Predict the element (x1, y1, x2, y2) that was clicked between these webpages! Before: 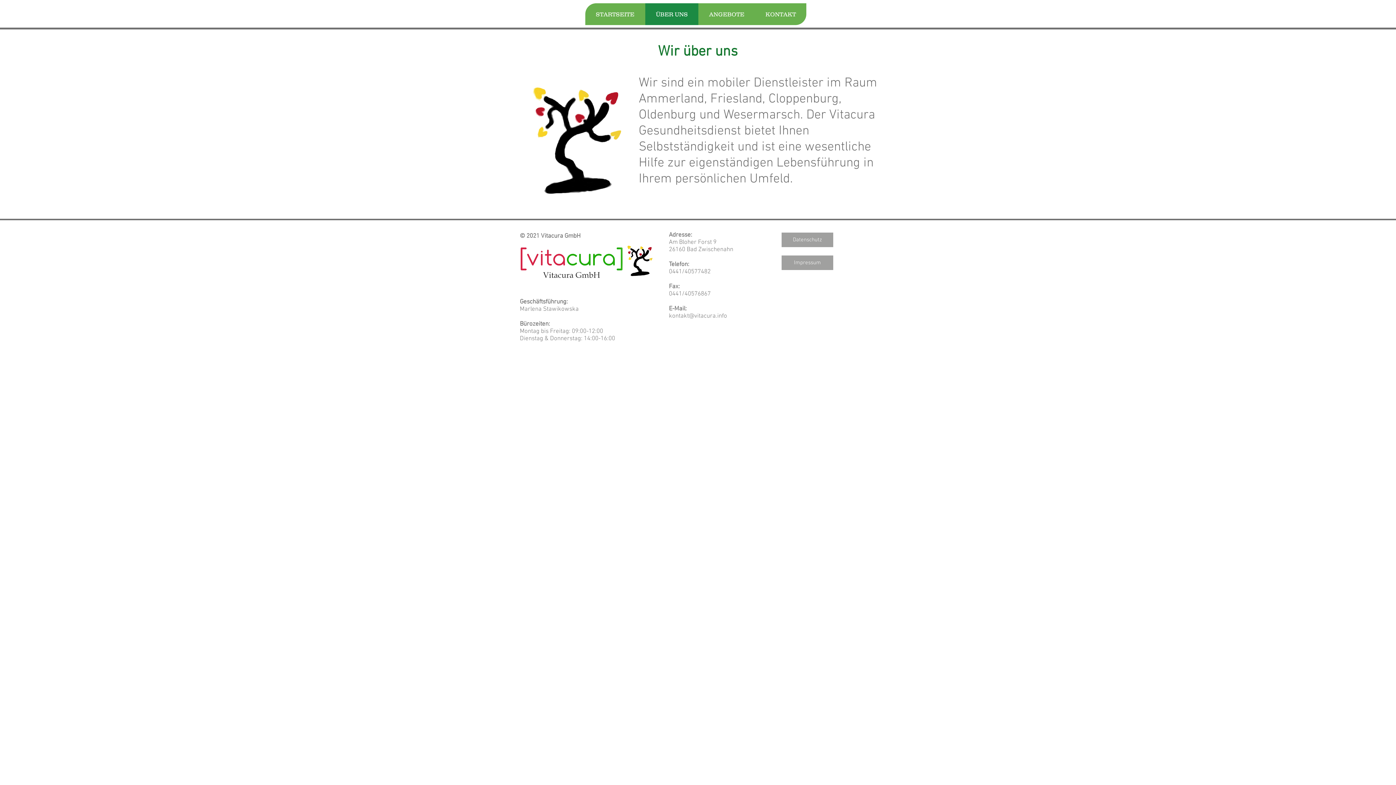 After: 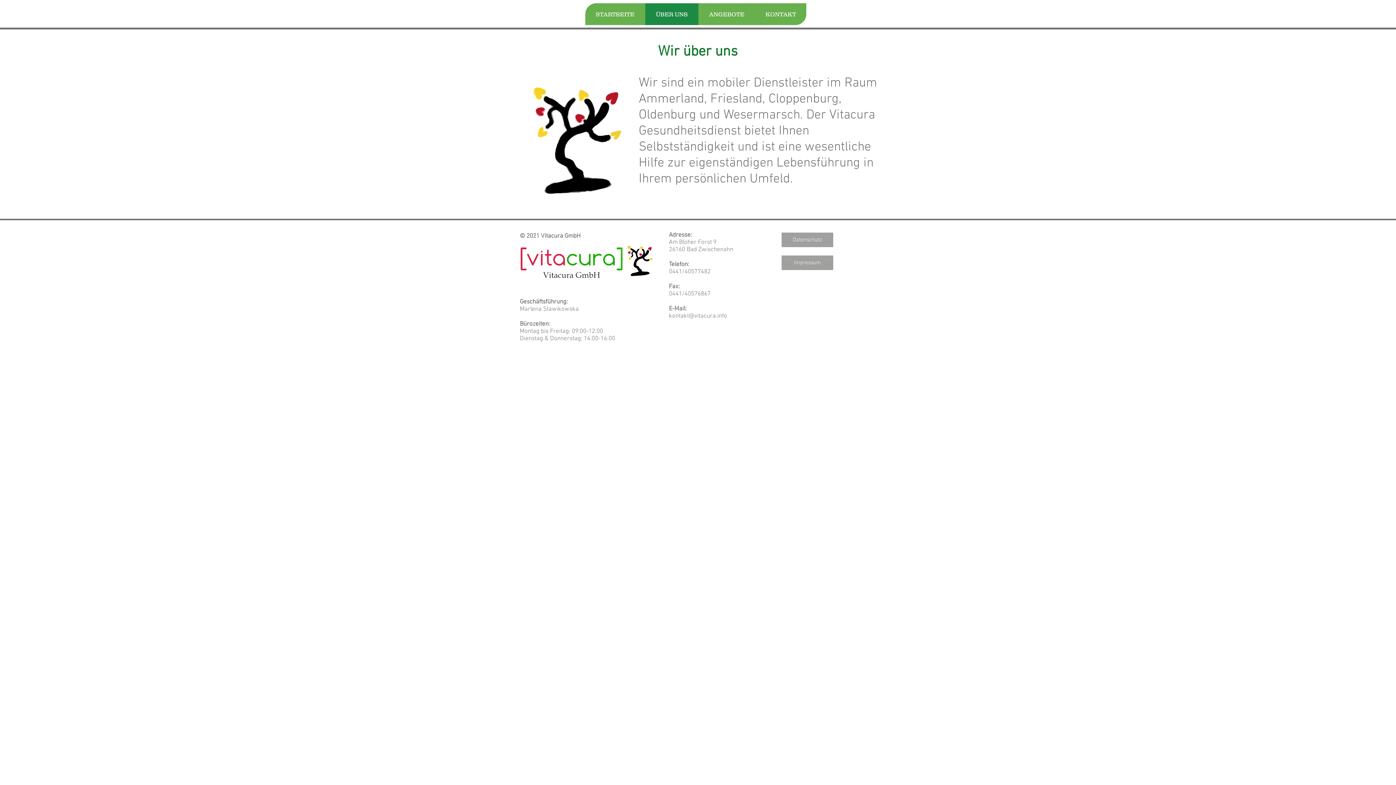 Action: bbox: (669, 312, 727, 320) label: kontakt@vitacura.info